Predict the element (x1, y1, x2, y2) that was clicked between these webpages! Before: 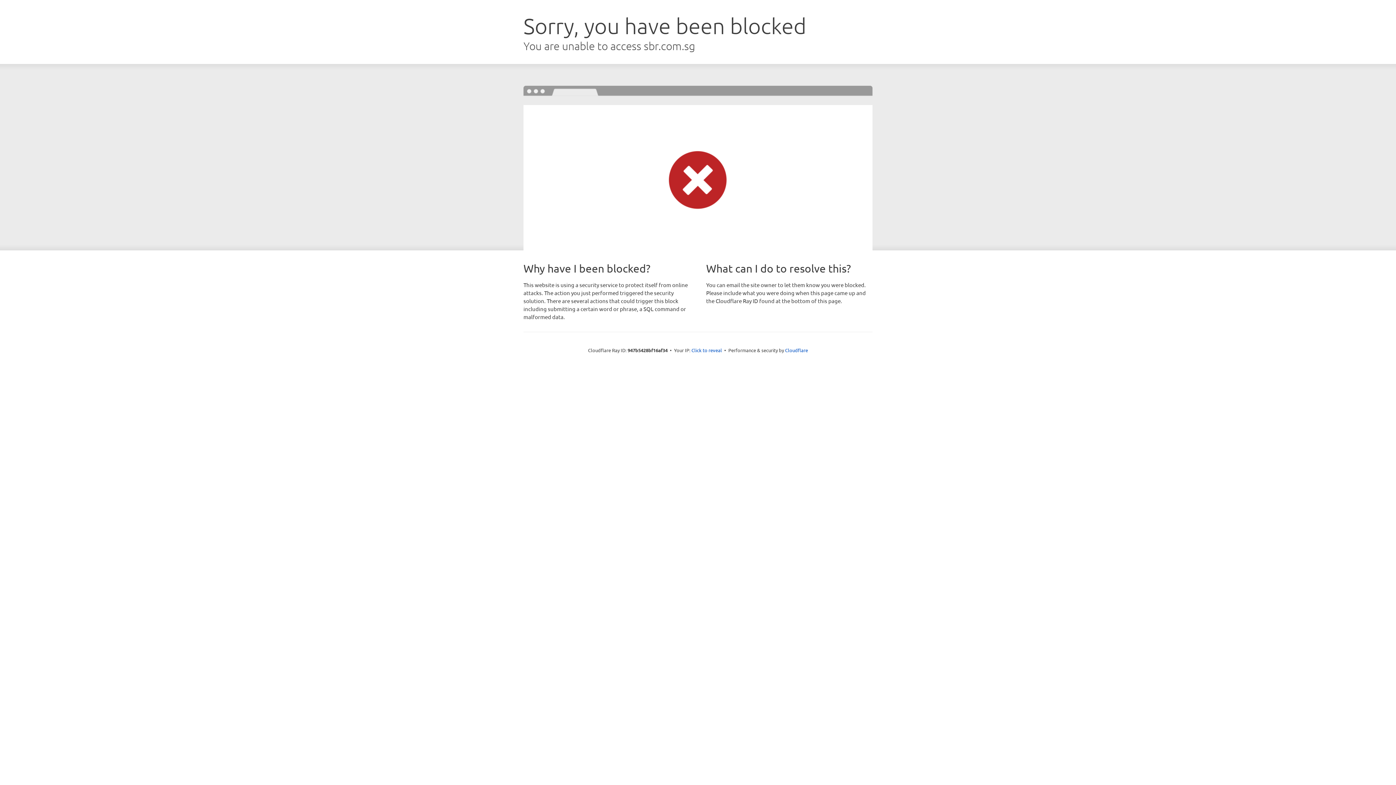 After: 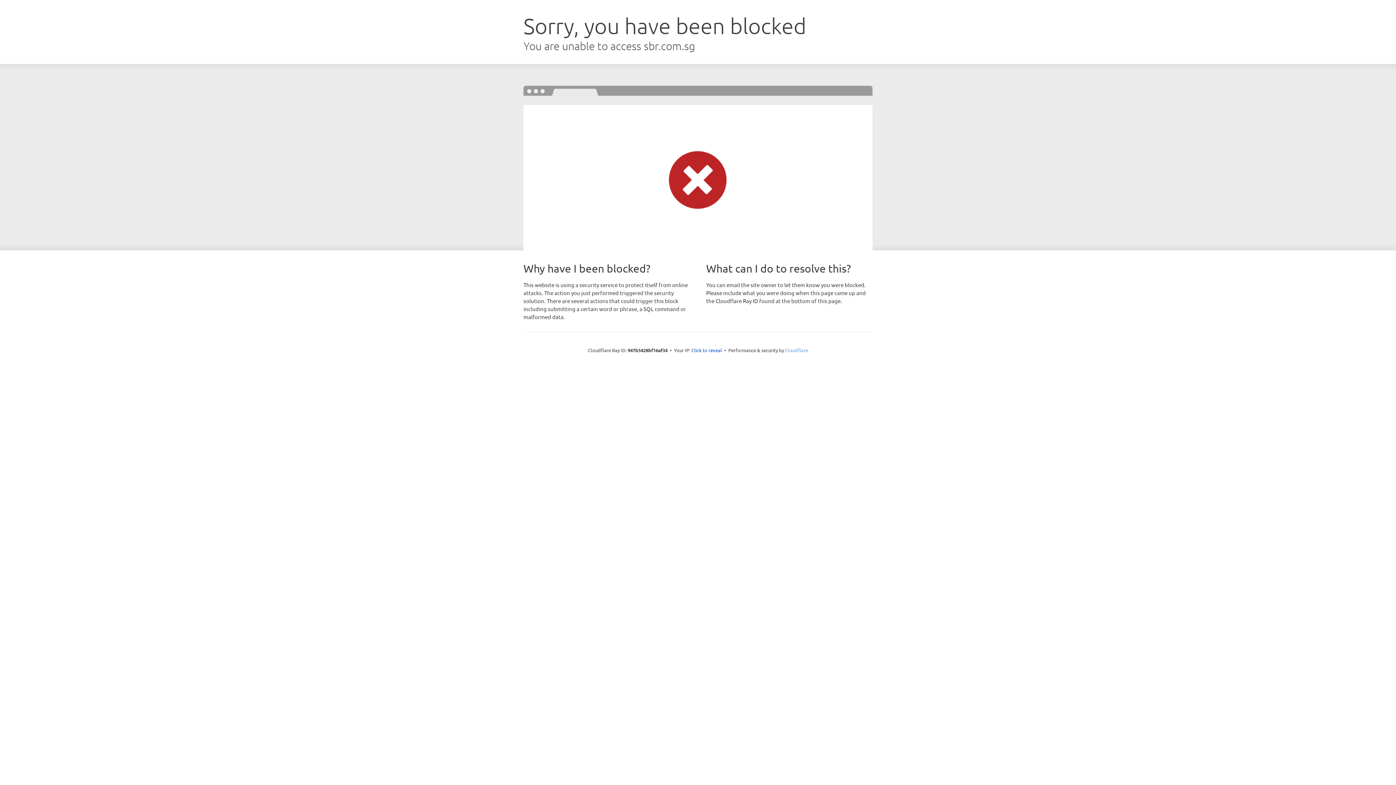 Action: label: Cloudflare bbox: (785, 347, 808, 353)